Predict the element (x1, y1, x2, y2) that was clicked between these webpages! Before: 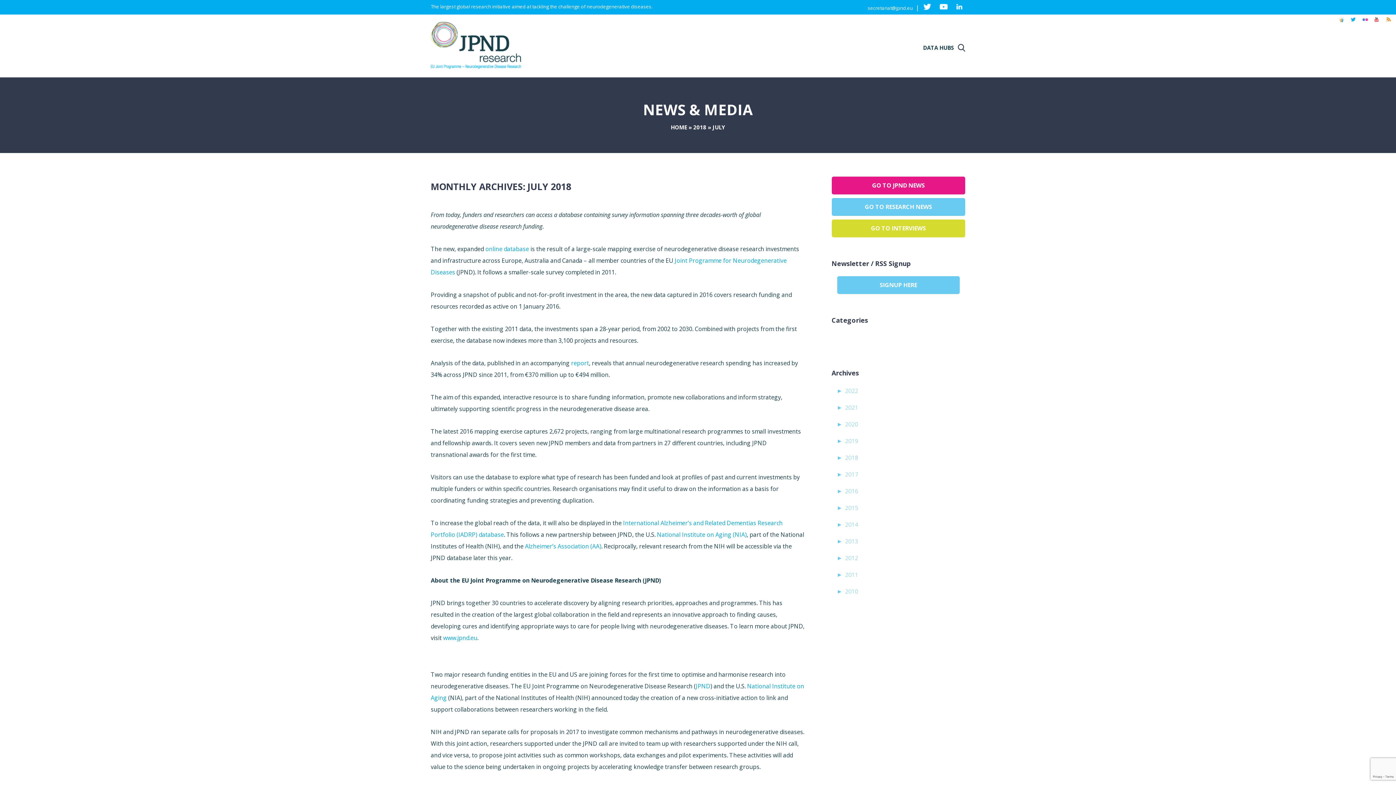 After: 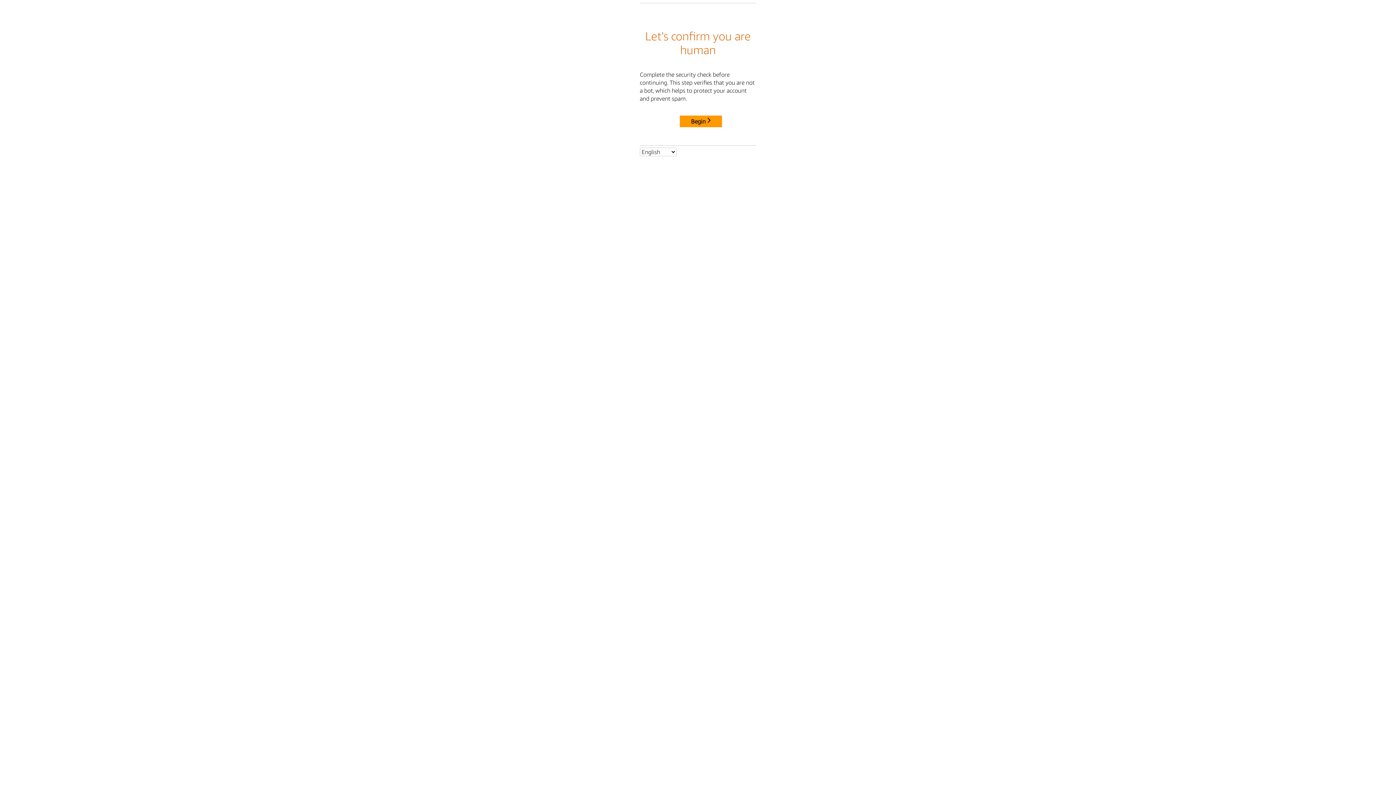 Action: bbox: (657, 530, 746, 538) label: National Institute on Aging (NIA)